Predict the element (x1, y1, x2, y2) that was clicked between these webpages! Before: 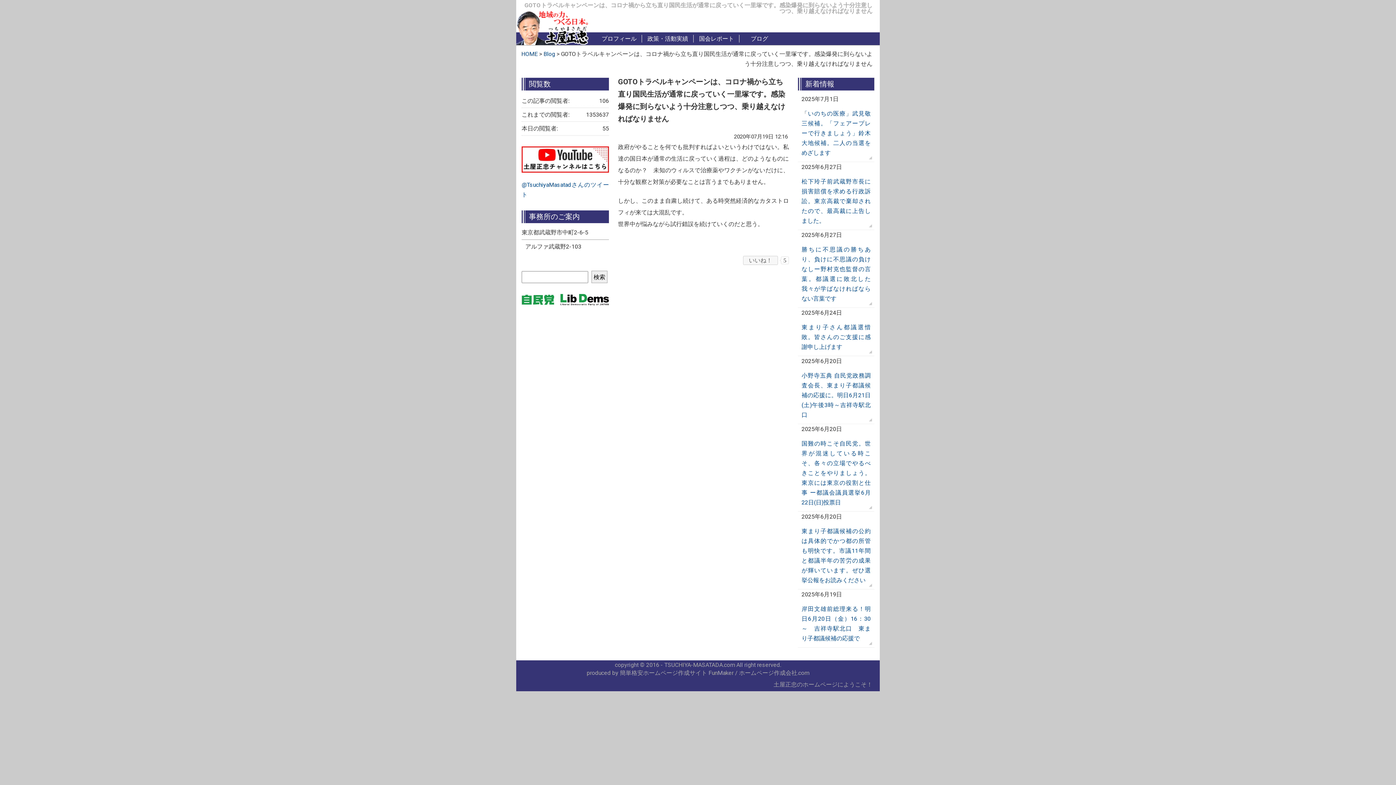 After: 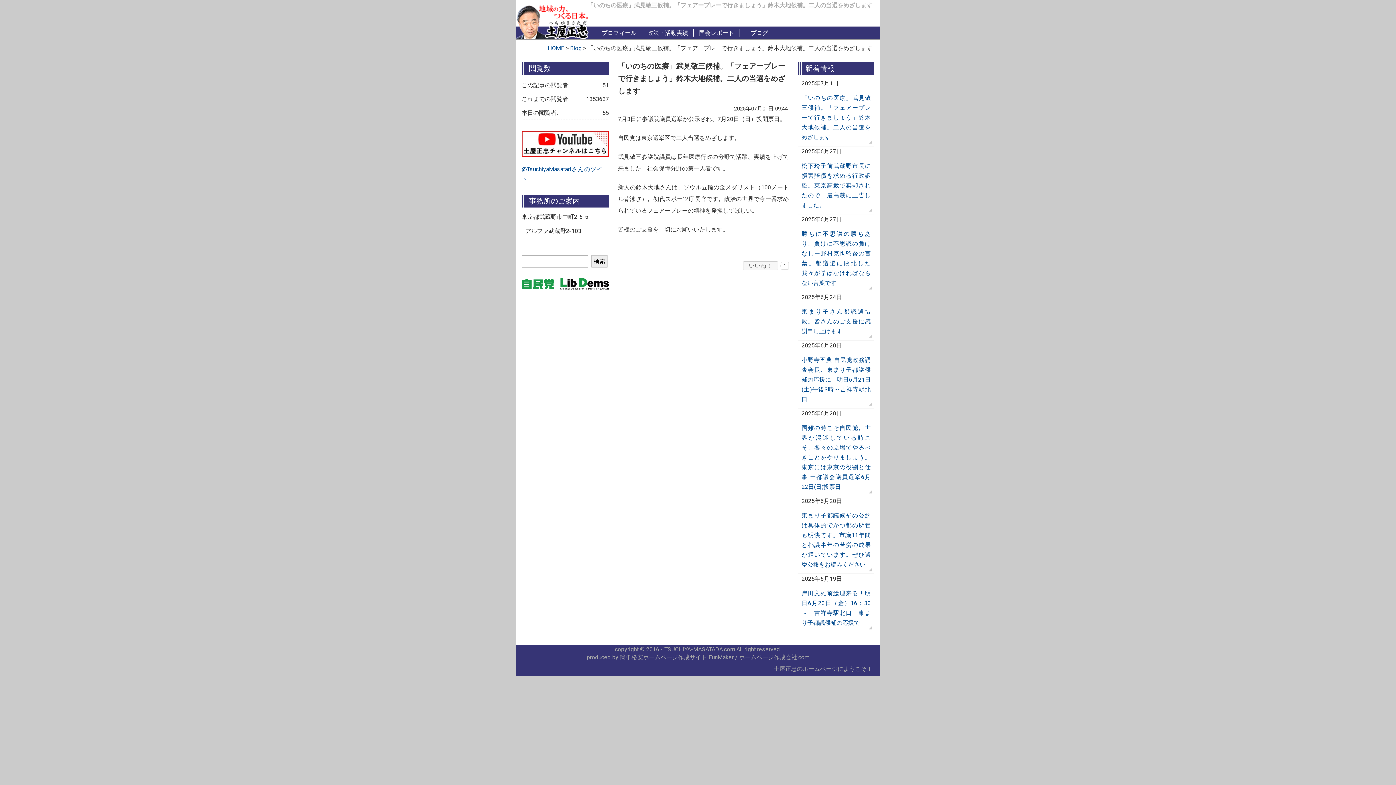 Action: bbox: (798, 104, 874, 162) label: 「いのちの医療」武見敬三候補。「フェアープレーで行きましょう」鈴木大地候補。二人の当選をめざします